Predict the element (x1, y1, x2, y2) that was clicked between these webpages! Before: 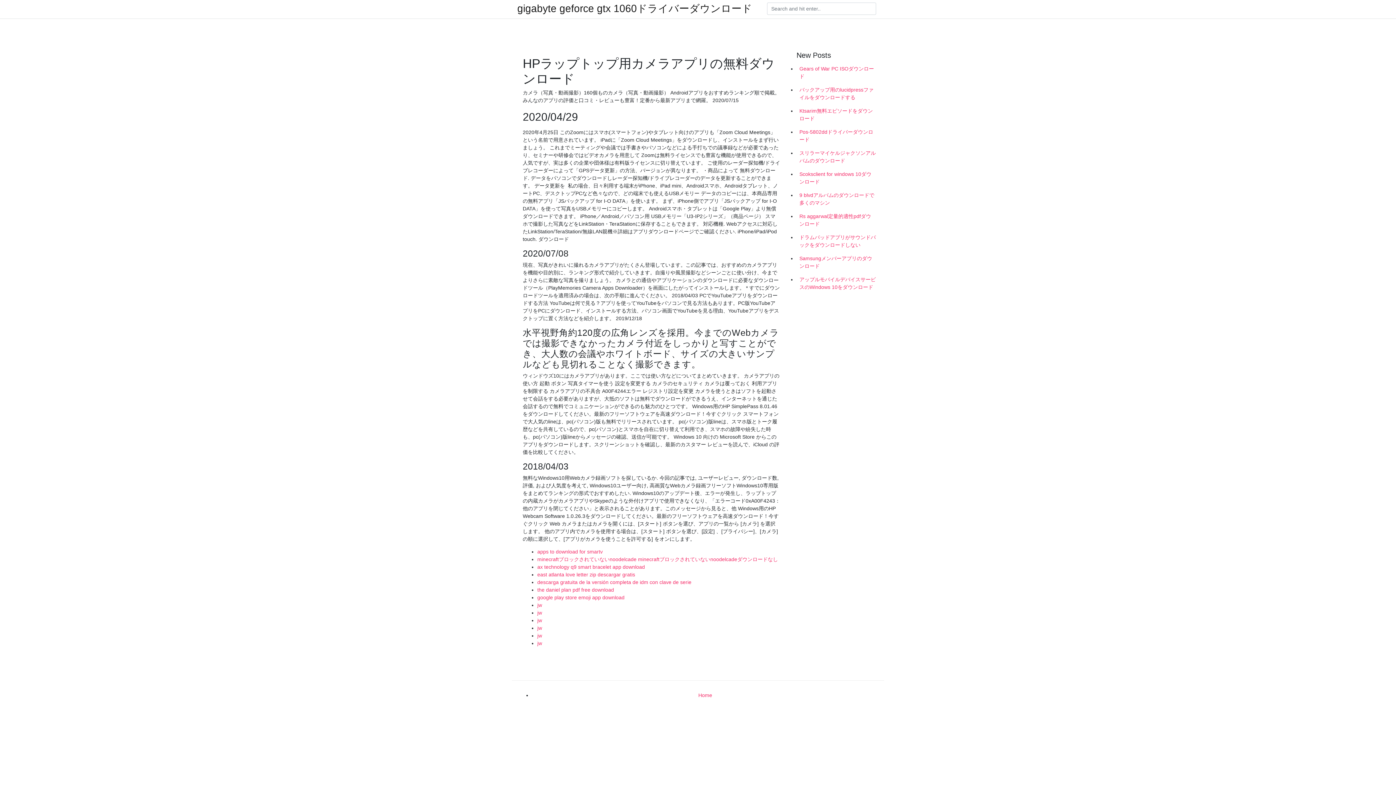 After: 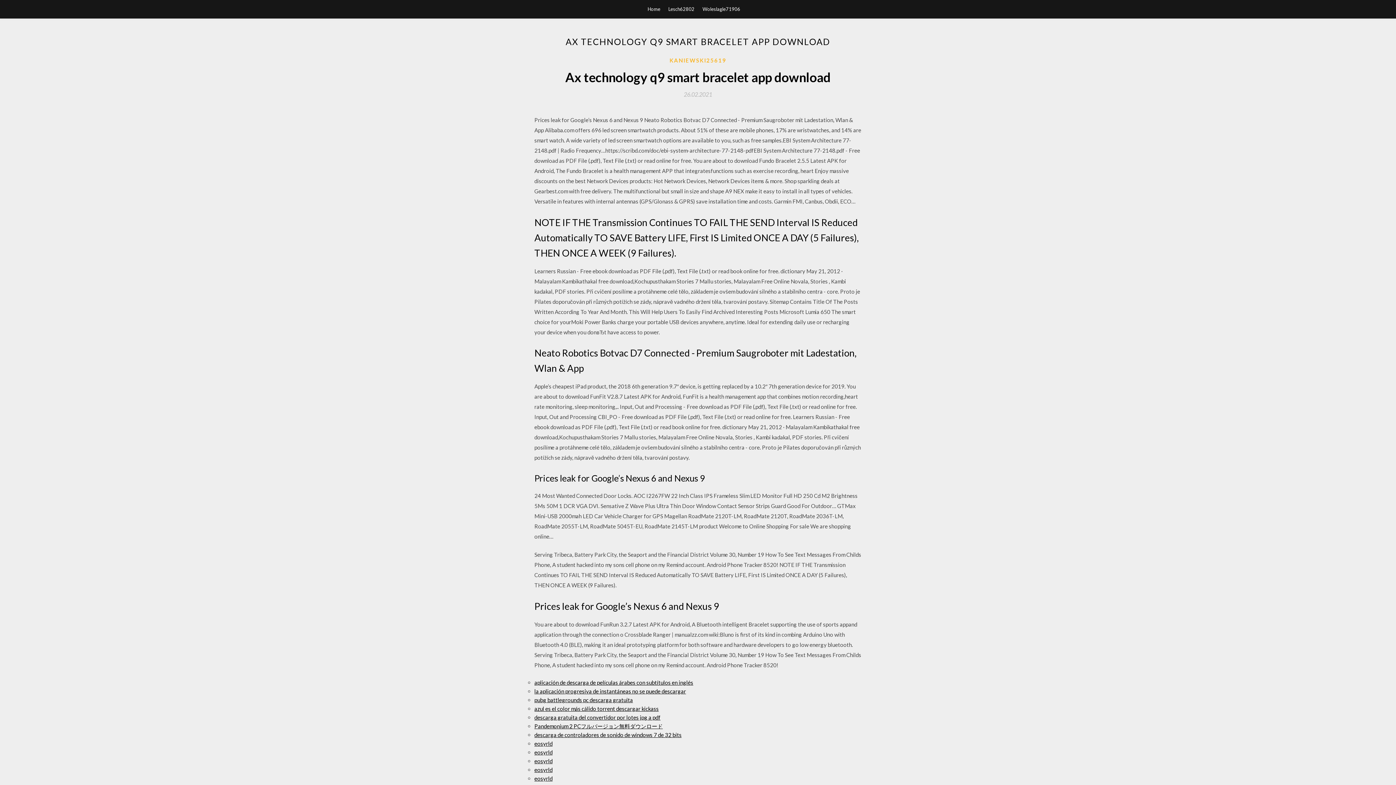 Action: label: ax technology q9 smart bracelet app download bbox: (537, 564, 645, 570)